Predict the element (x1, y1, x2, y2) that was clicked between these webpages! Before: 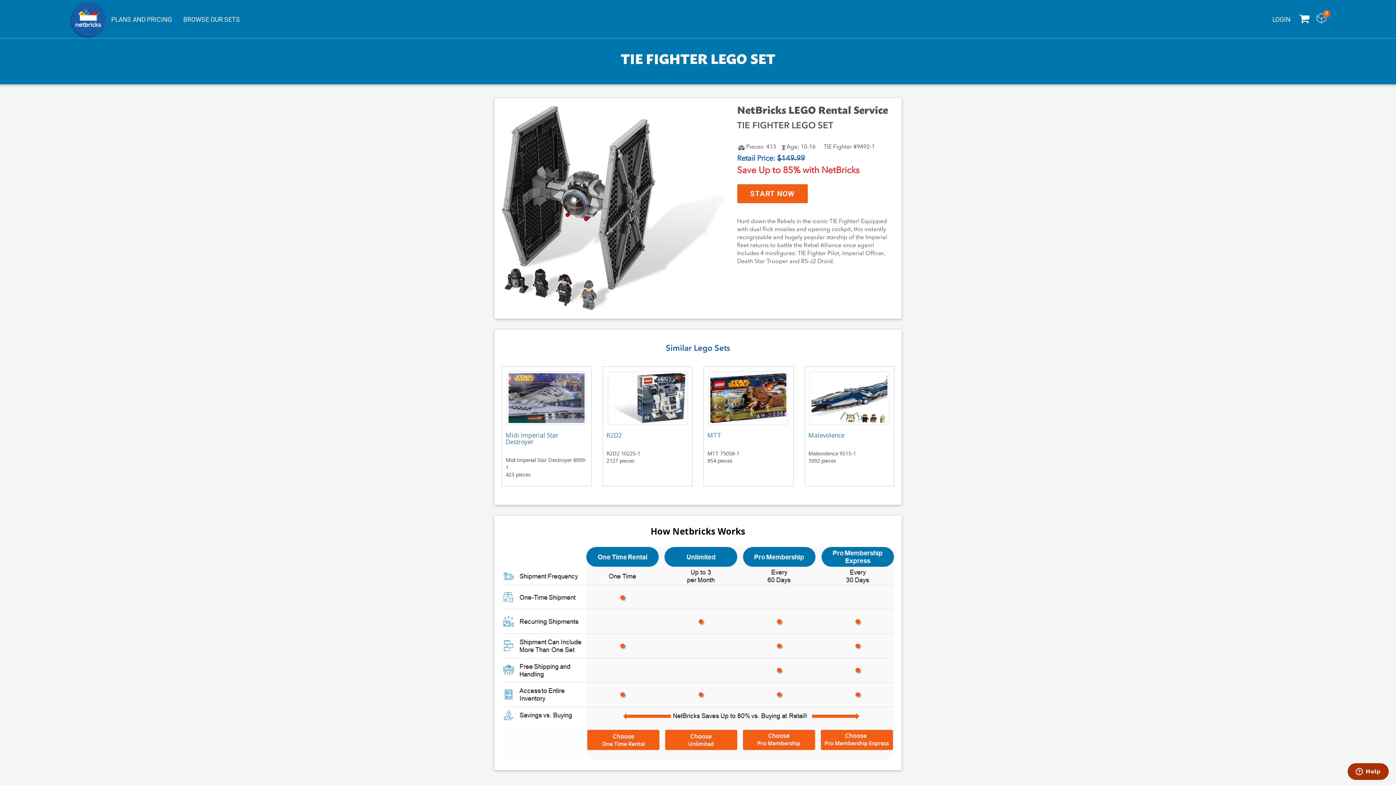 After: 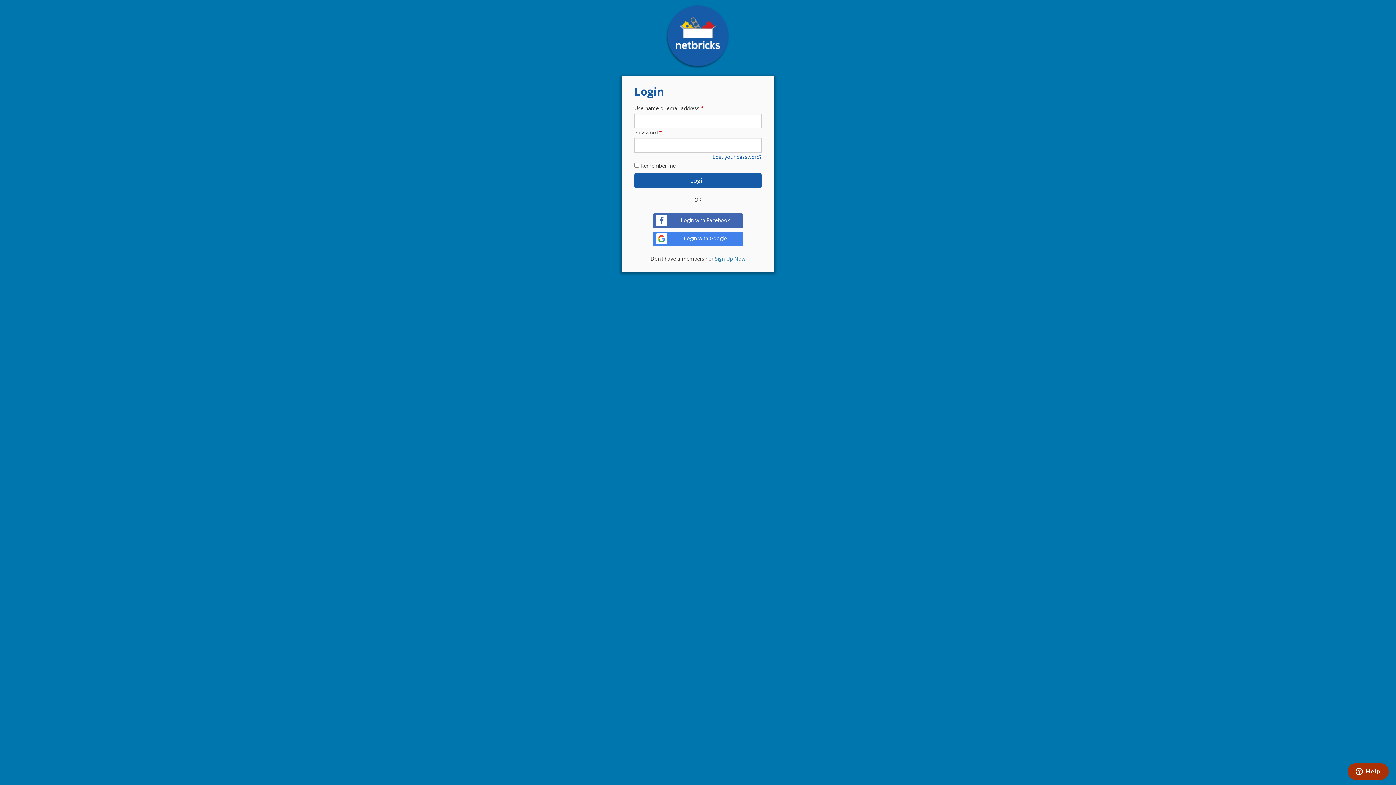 Action: bbox: (1264, 15, 1290, 23) label: LOGIN